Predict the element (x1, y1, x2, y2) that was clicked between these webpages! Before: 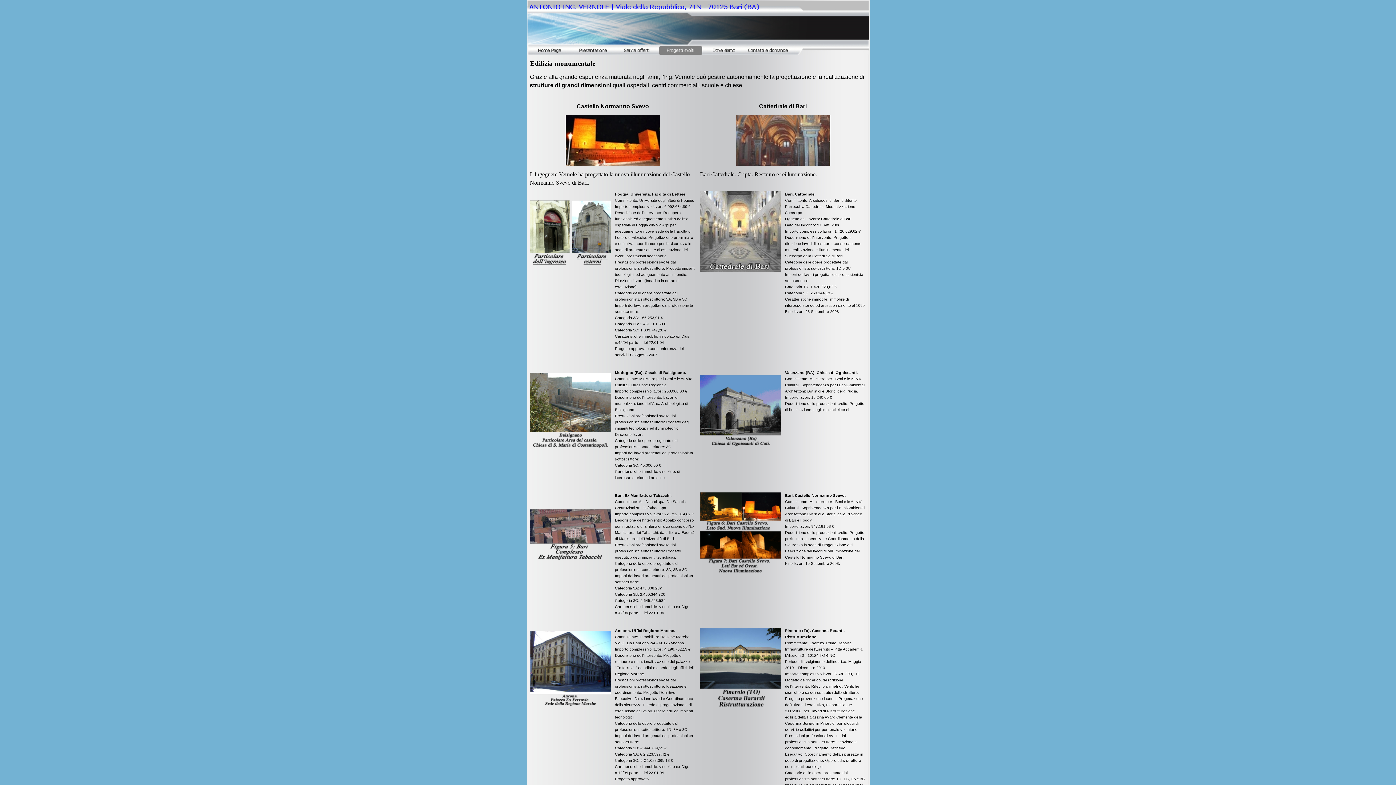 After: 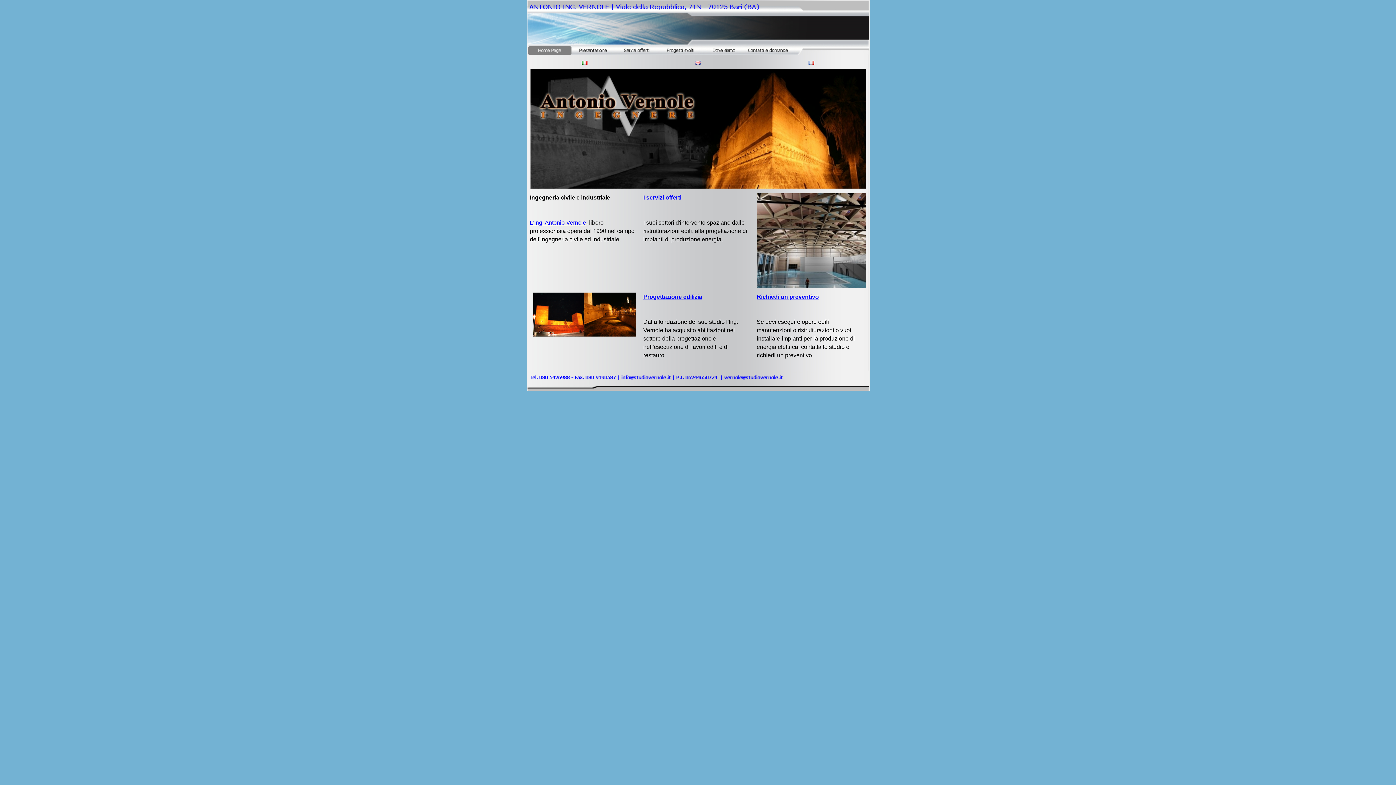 Action: bbox: (527, 45, 571, 55)